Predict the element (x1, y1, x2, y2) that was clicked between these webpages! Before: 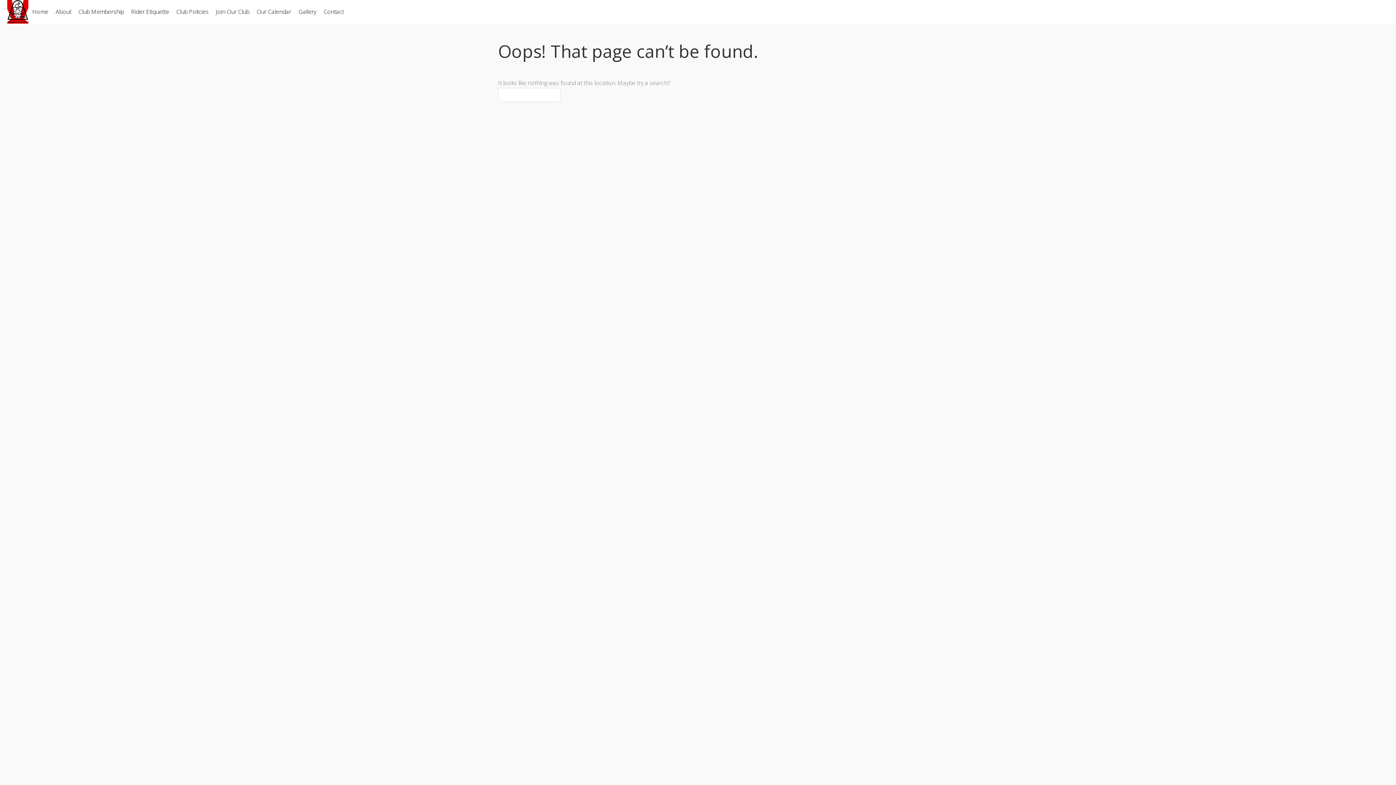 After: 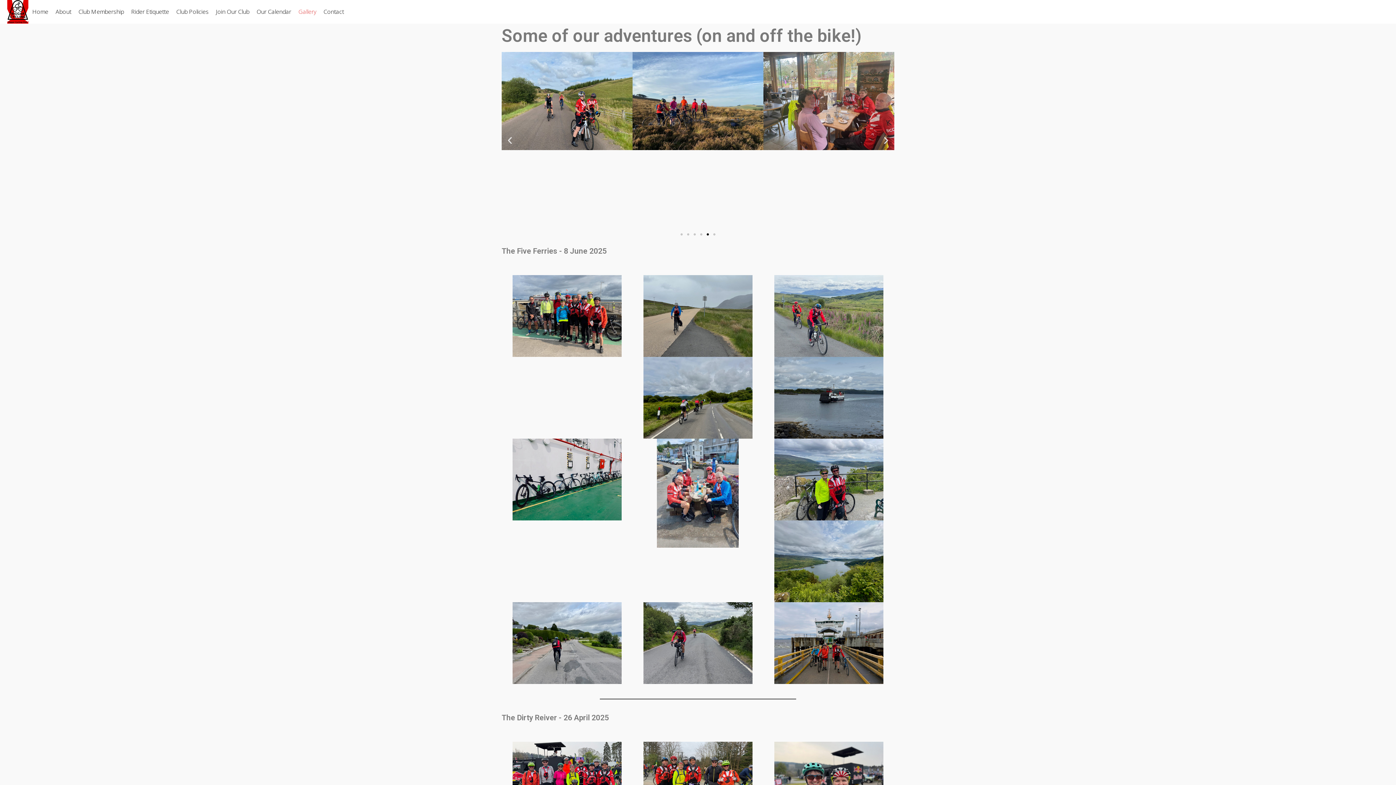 Action: label: Gallery bbox: (294, 2, 320, 20)